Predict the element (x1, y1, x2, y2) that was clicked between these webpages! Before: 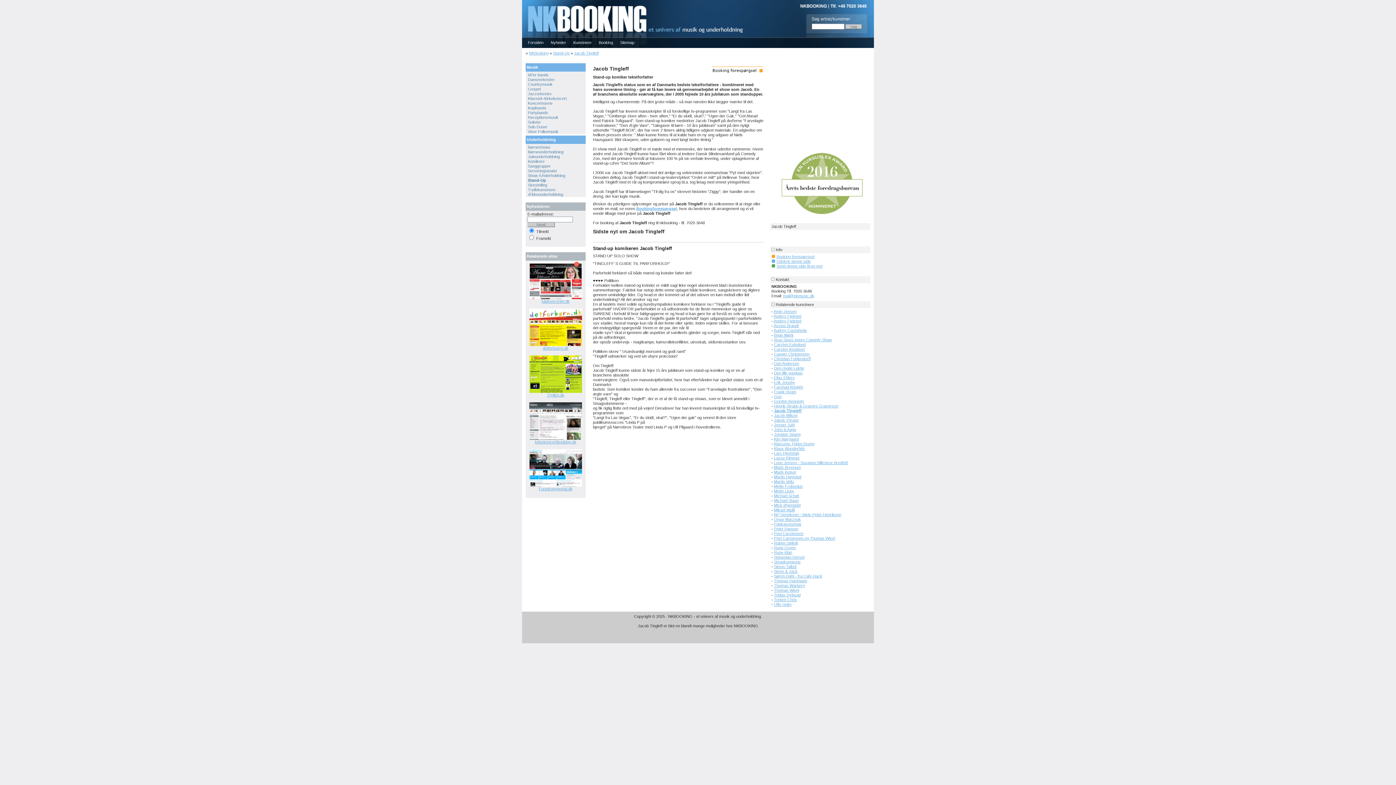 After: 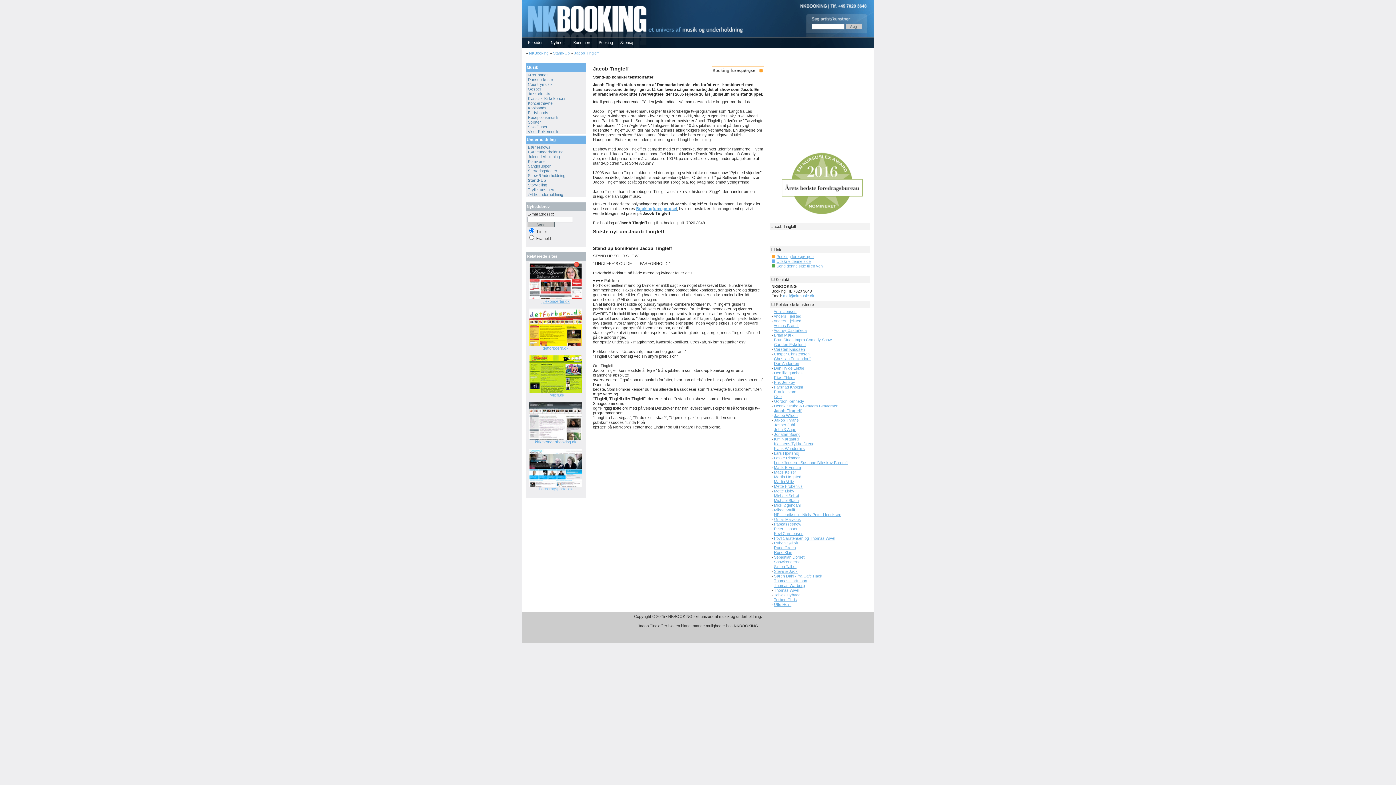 Action: bbox: (538, 486, 572, 491) label: Foredragsportal.dk